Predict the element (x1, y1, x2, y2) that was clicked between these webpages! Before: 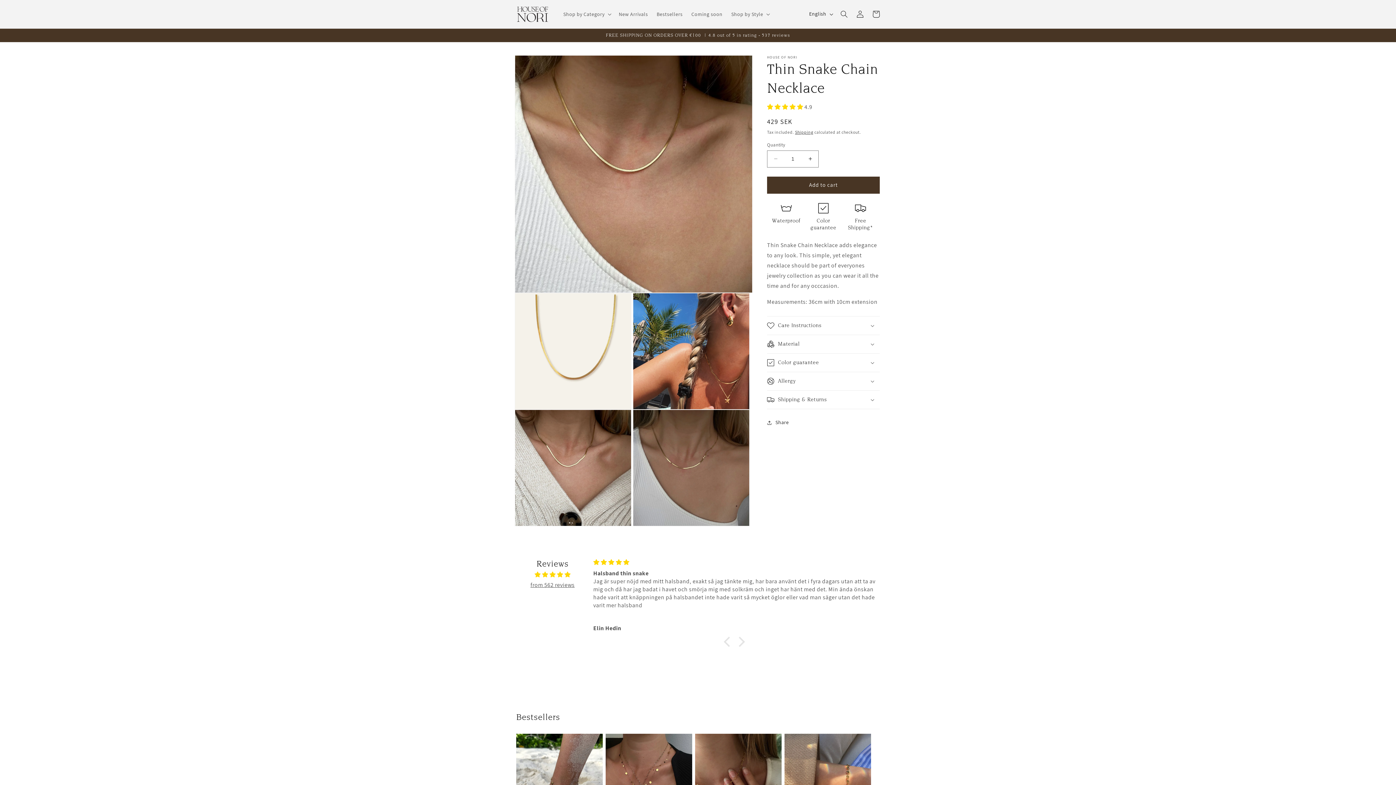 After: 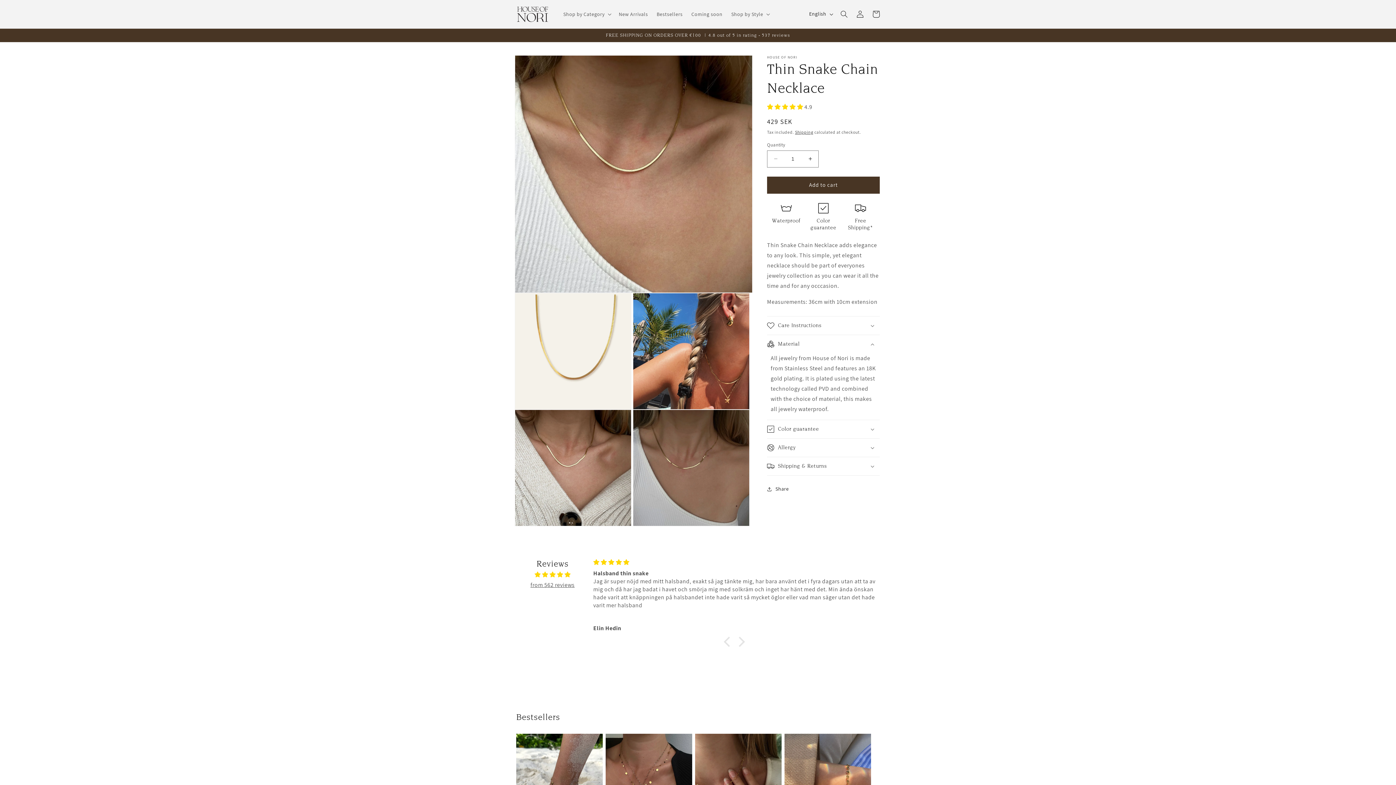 Action: bbox: (767, 335, 880, 353) label: Material